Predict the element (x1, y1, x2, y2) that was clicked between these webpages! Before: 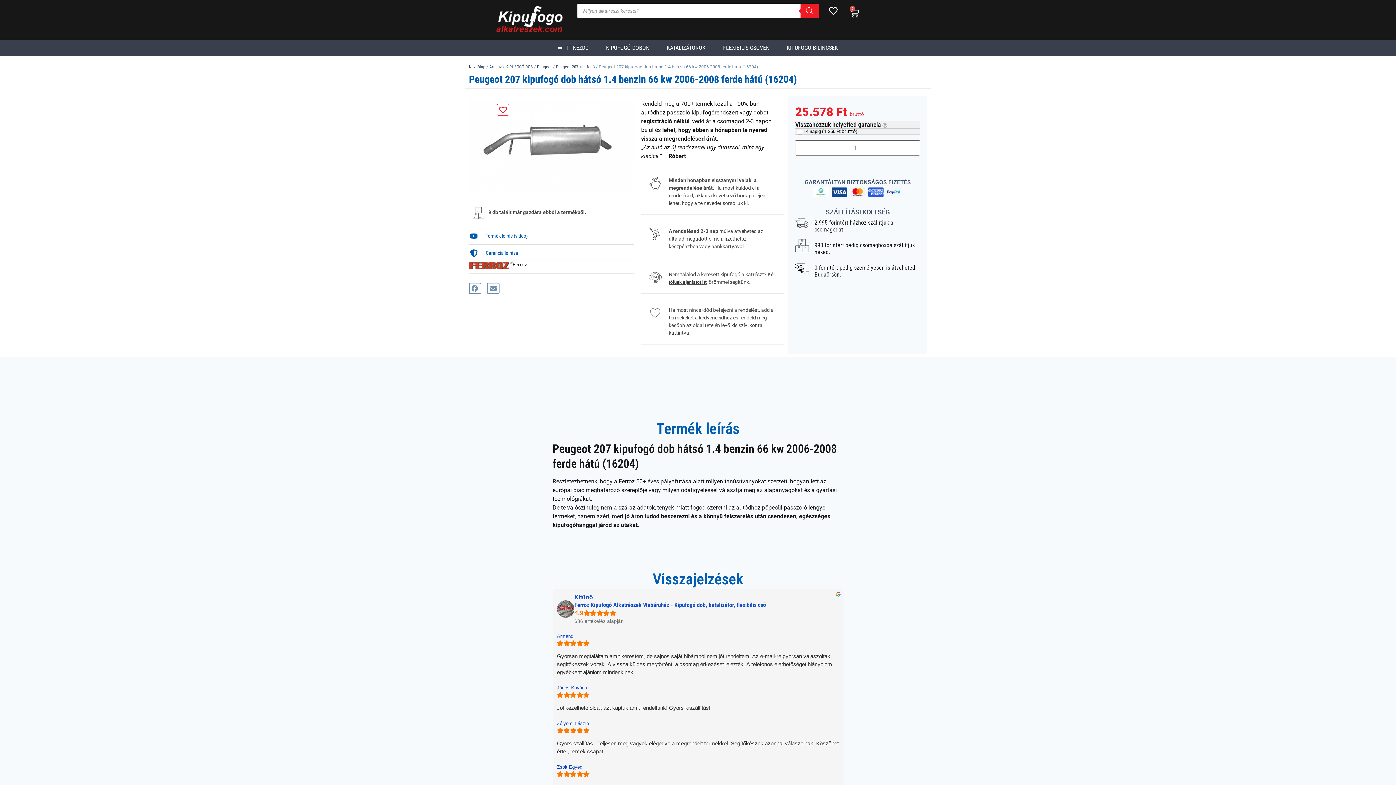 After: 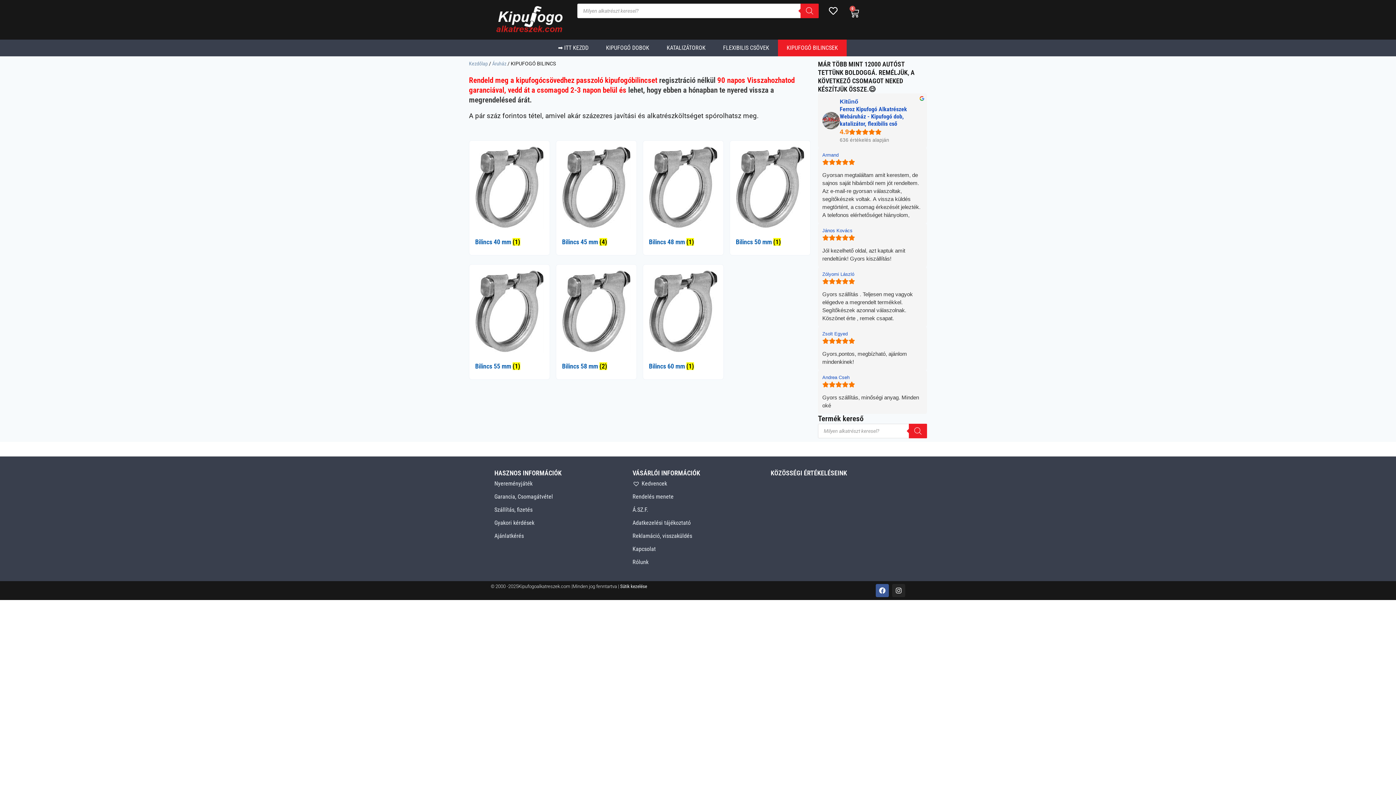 Action: label: KIPUFOGÓ BILINCSEK bbox: (778, 39, 846, 56)